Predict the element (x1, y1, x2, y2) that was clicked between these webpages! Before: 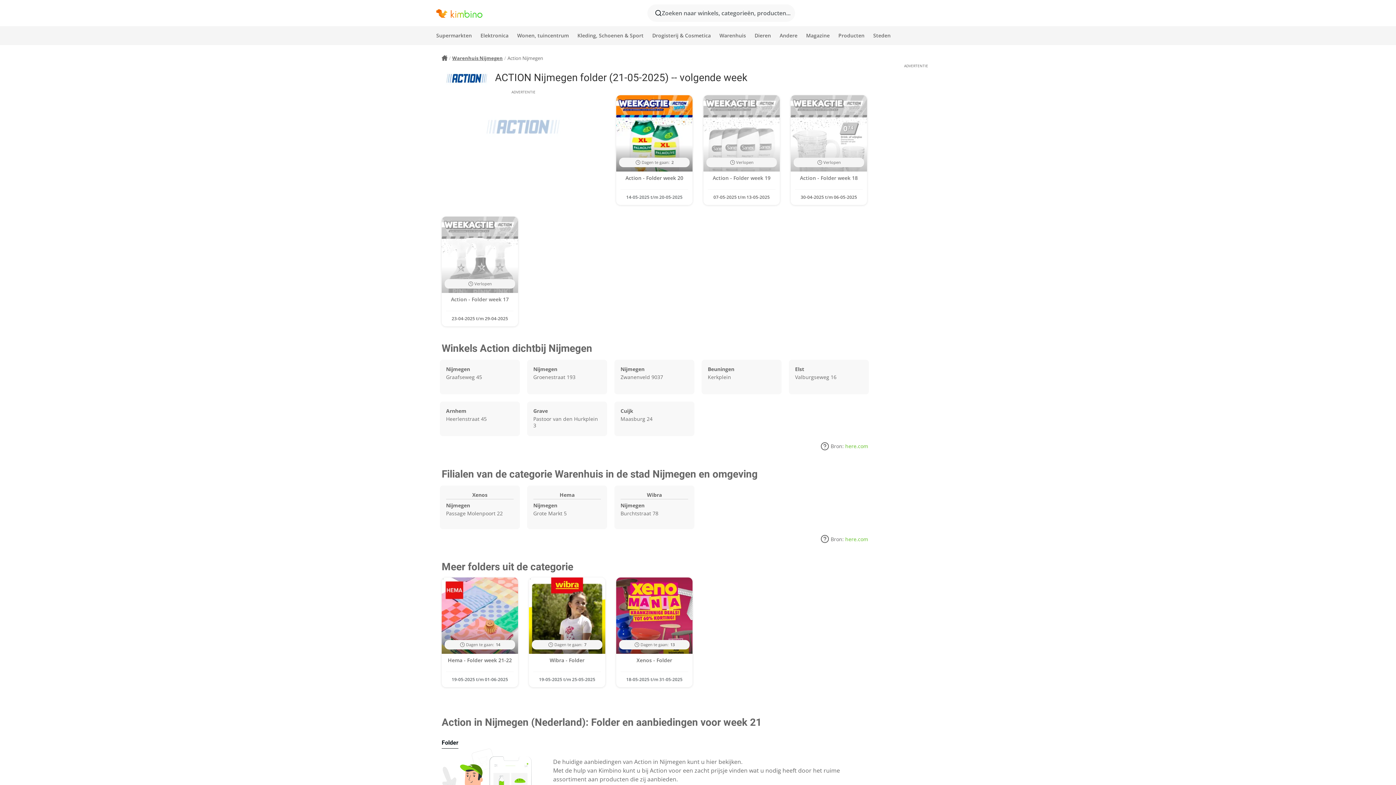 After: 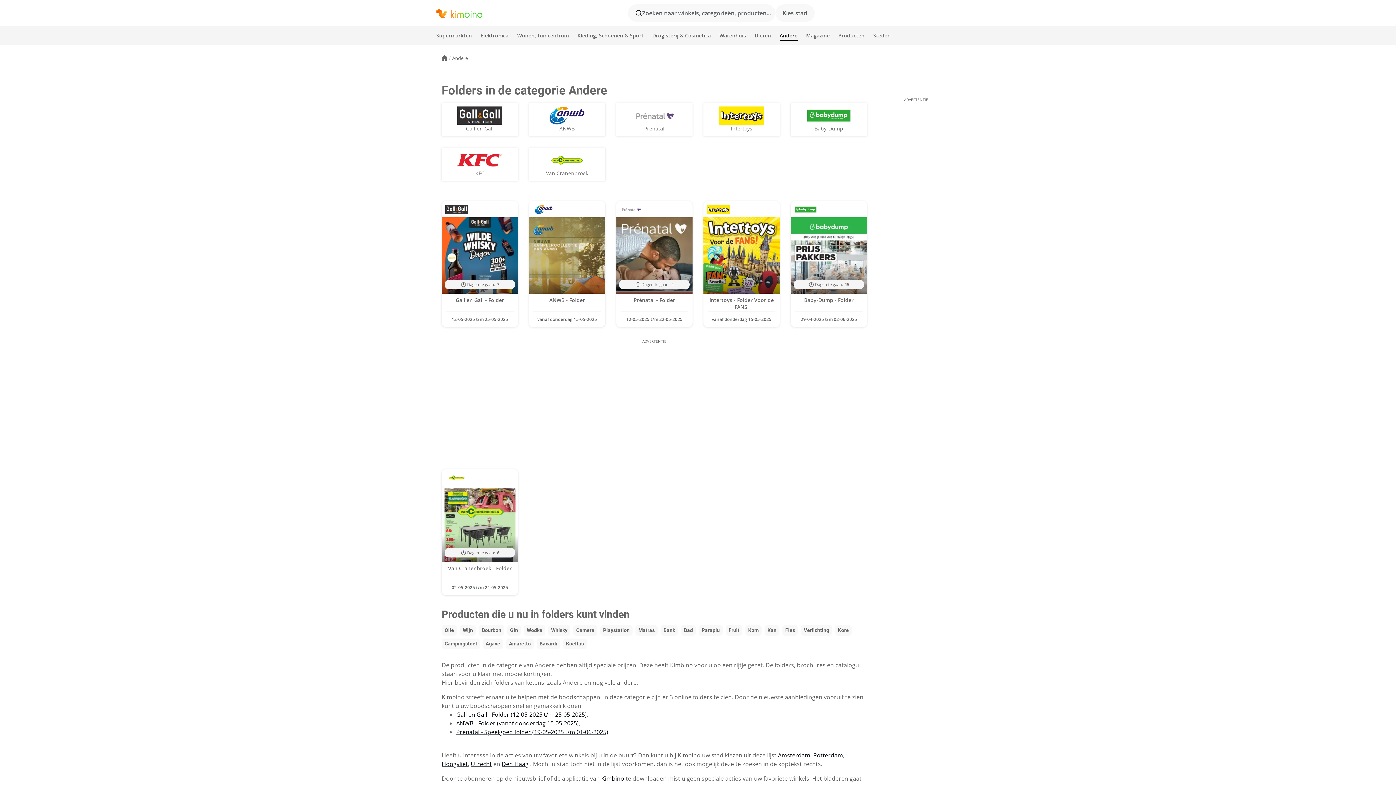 Action: bbox: (779, 27, 797, 43) label: Andere